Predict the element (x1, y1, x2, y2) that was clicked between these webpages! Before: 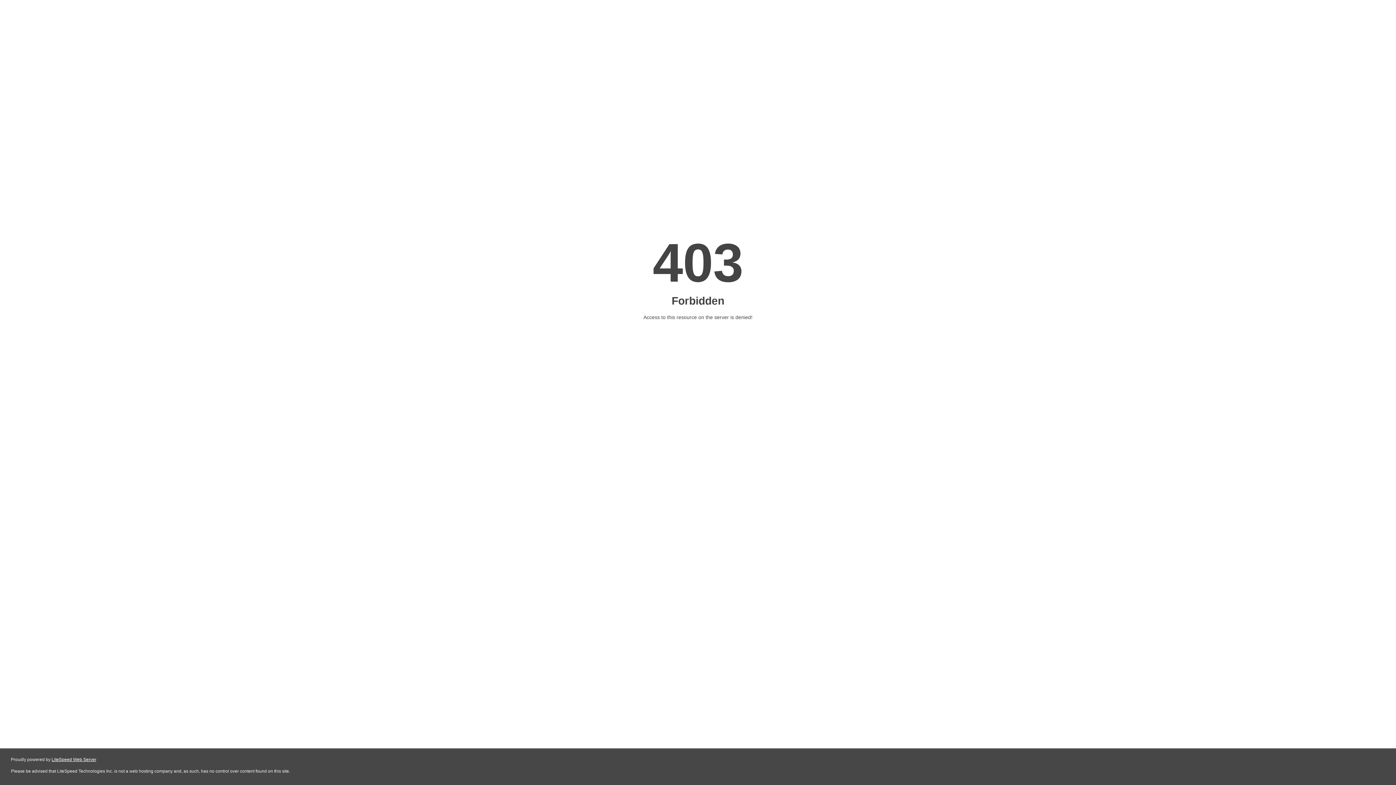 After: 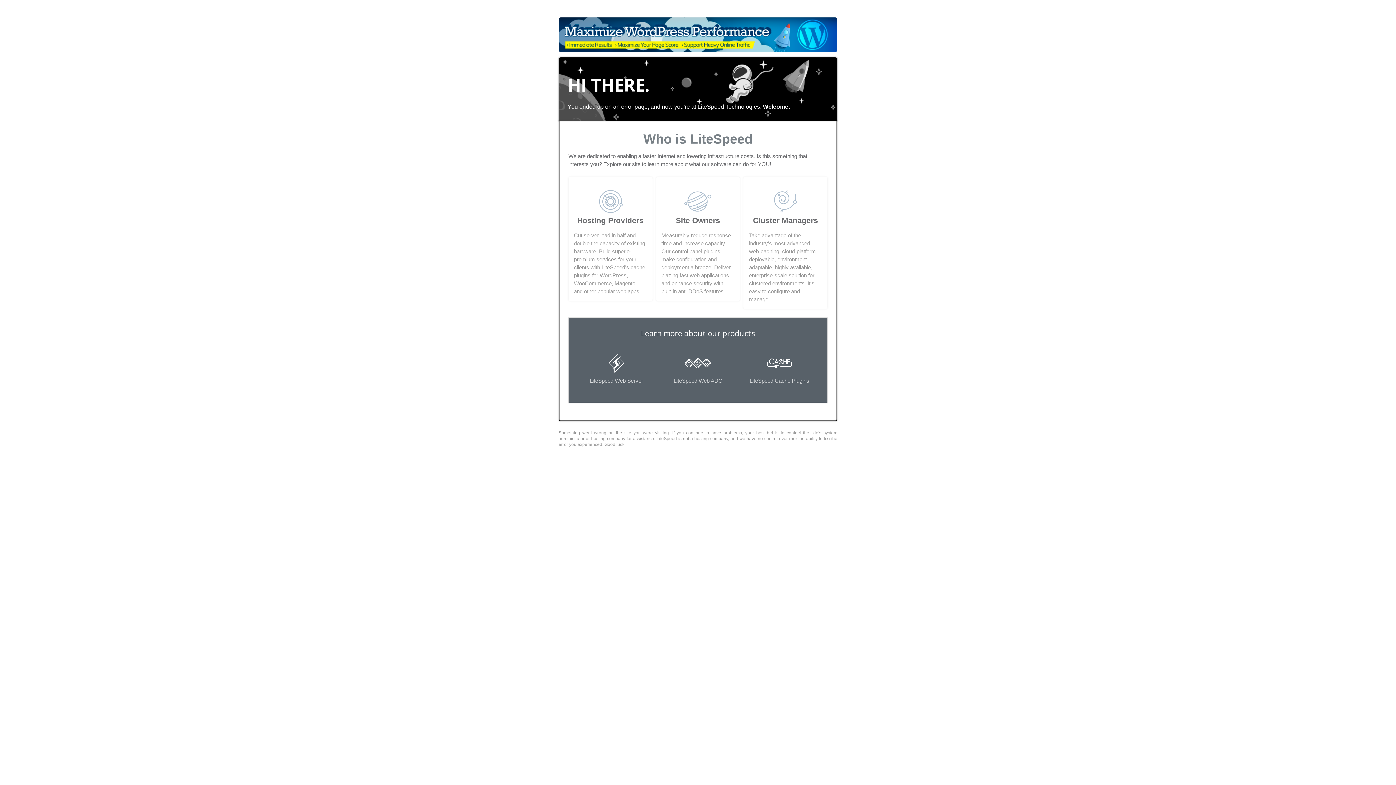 Action: label: LiteSpeed Web Server bbox: (51, 757, 96, 762)